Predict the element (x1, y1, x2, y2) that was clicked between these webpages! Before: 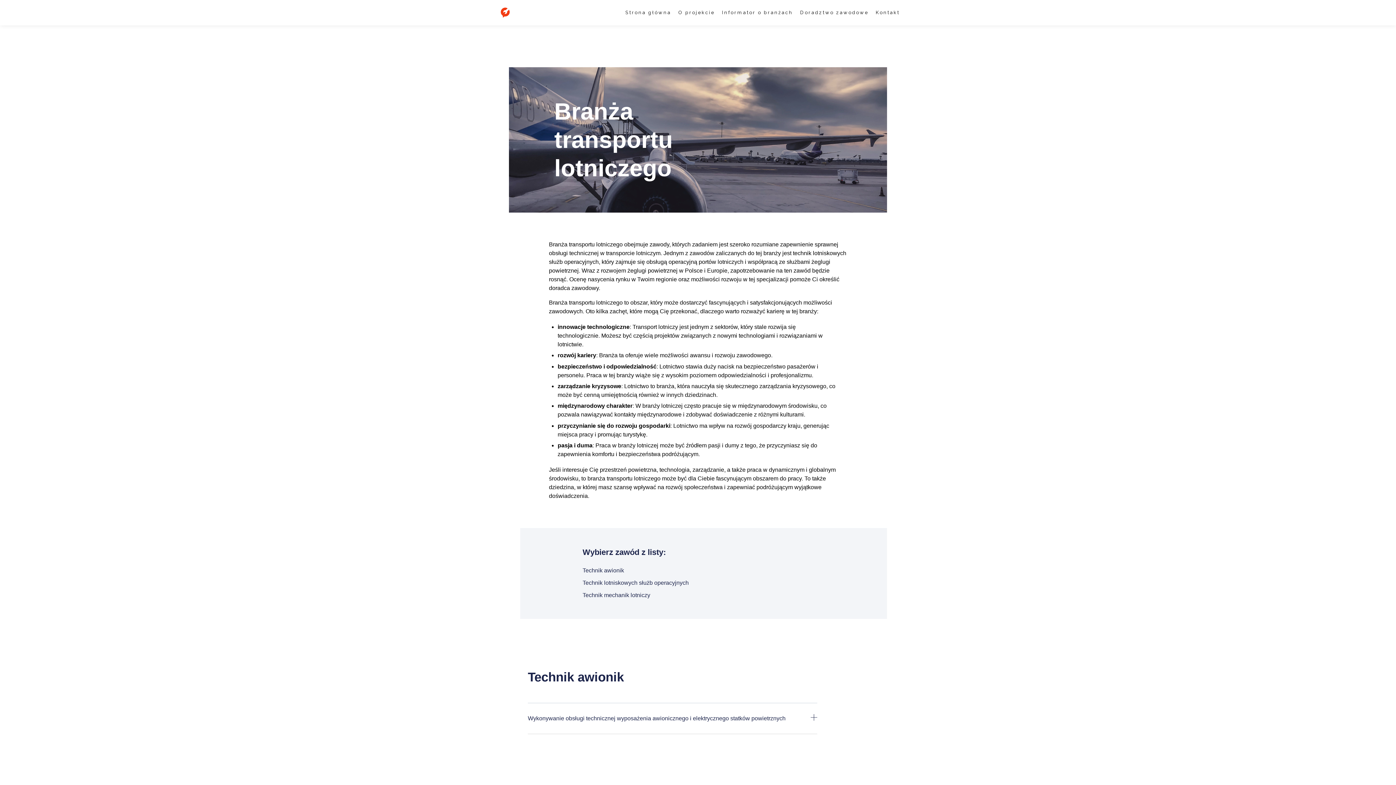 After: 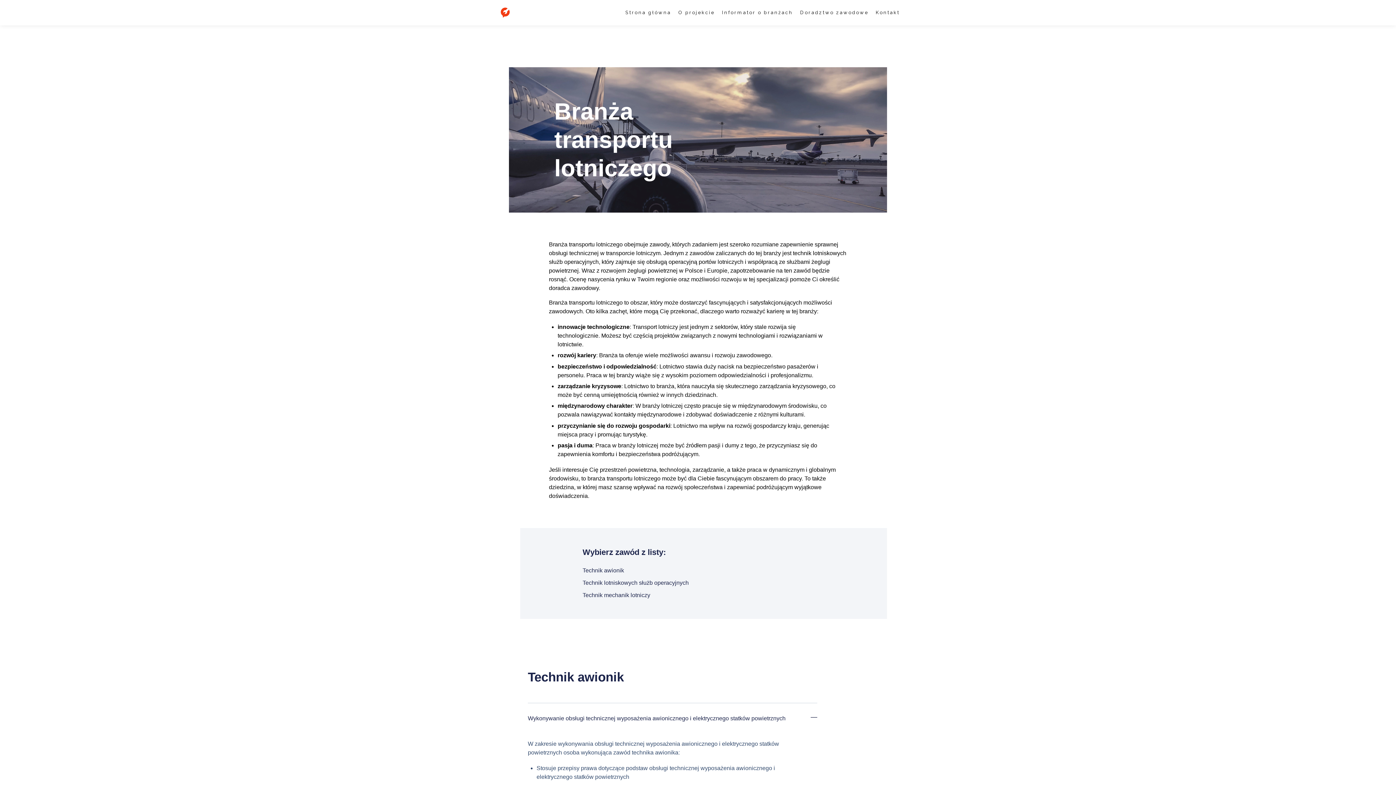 Action: label: Wykonywanie obsługi technicznej wyposażenia awionicznego i elektrycznego statków powietrznych bbox: (528, 715, 785, 721)